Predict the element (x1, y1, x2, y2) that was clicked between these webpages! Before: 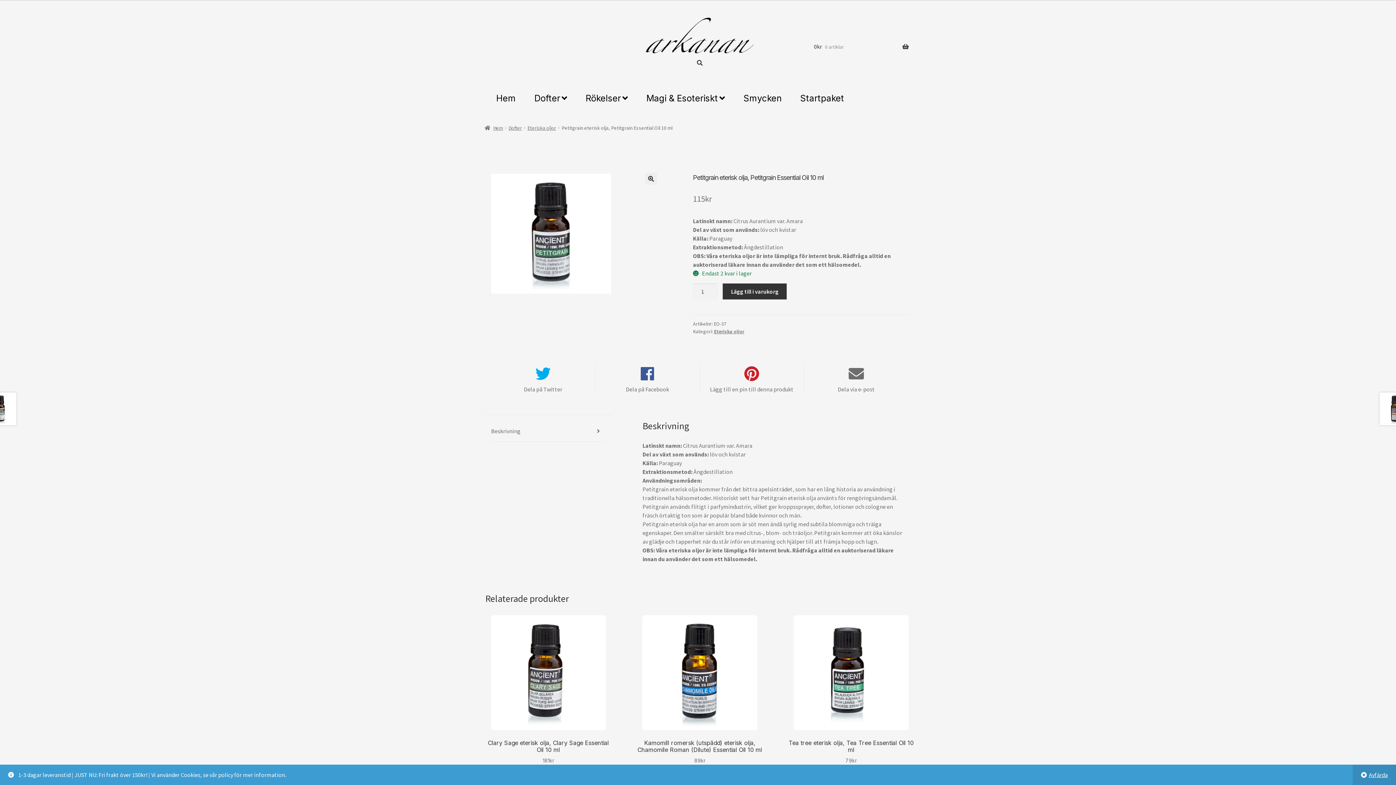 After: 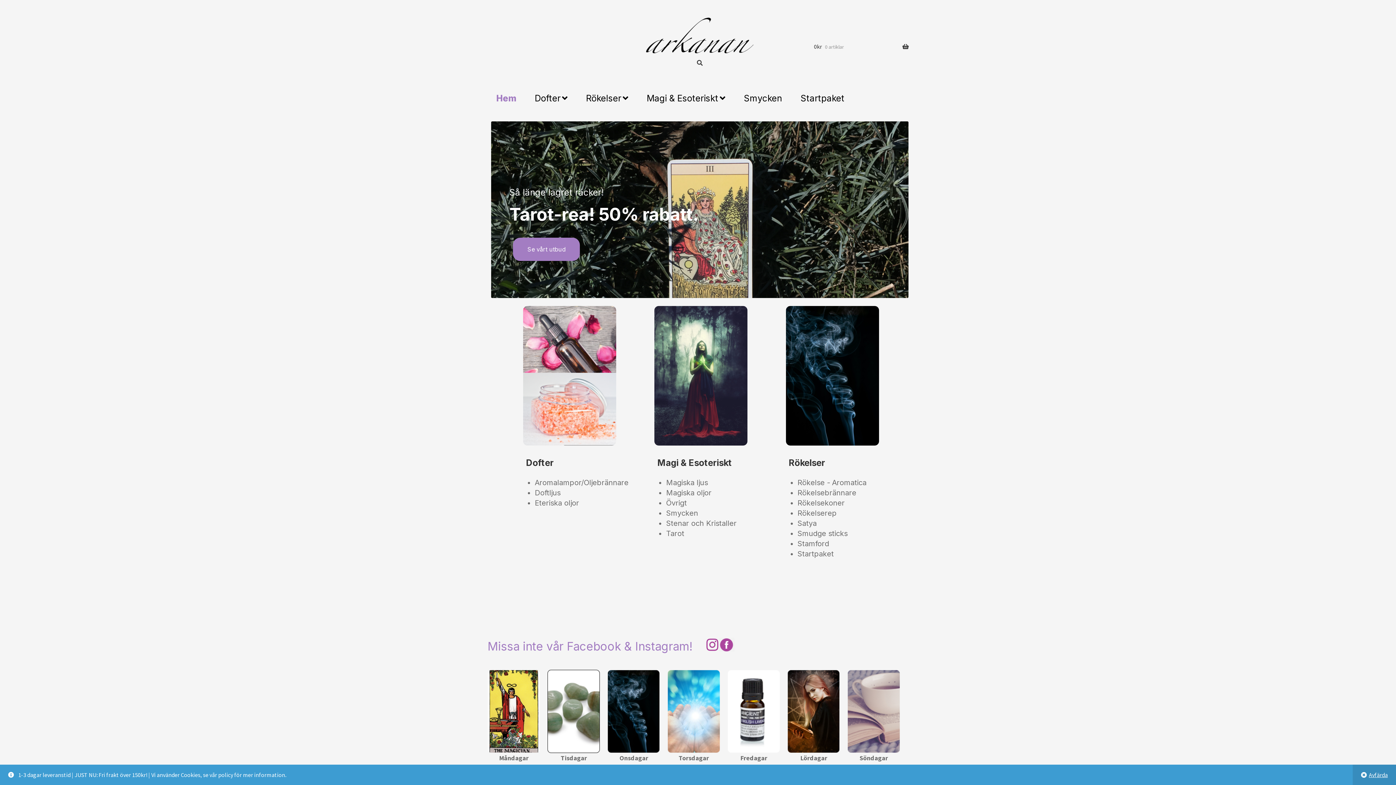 Action: bbox: (643, 15, 756, 58)